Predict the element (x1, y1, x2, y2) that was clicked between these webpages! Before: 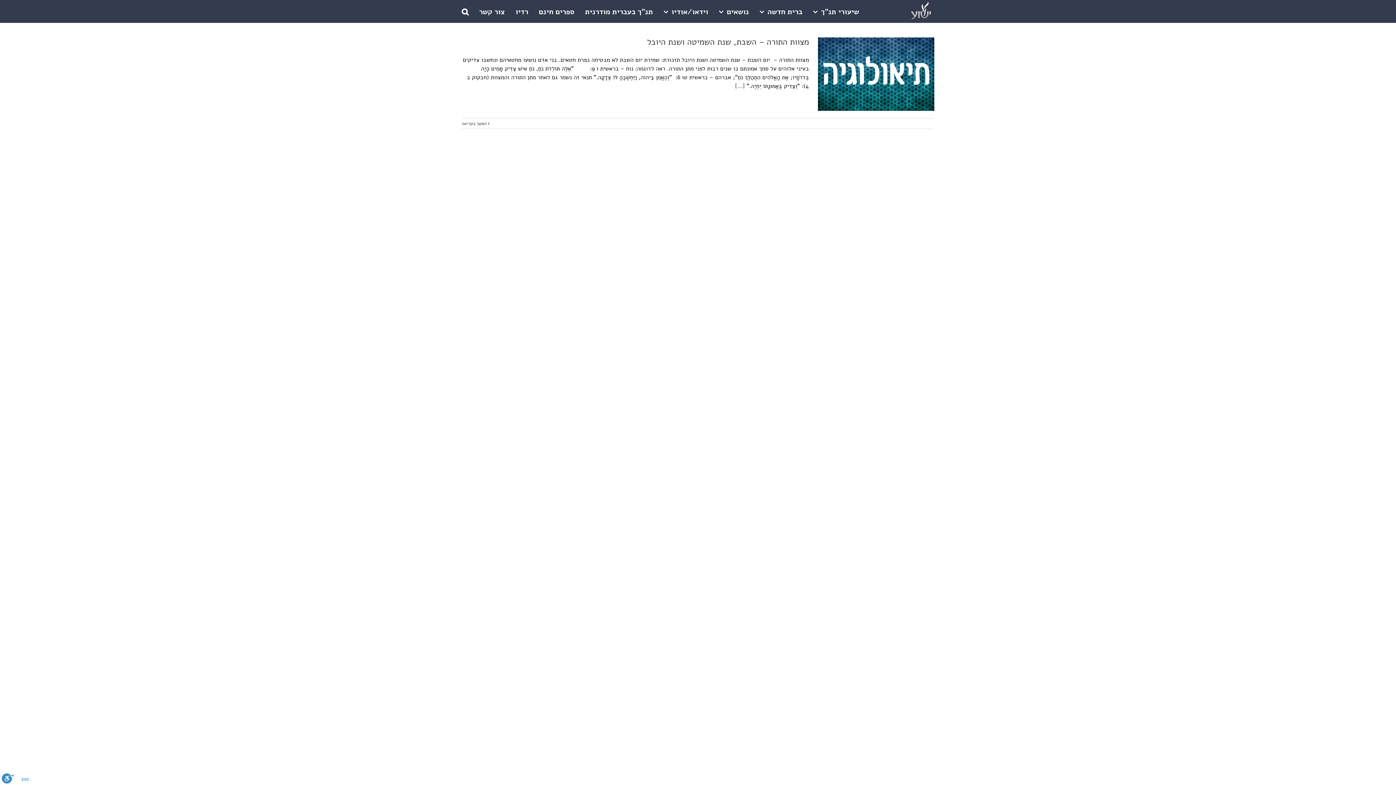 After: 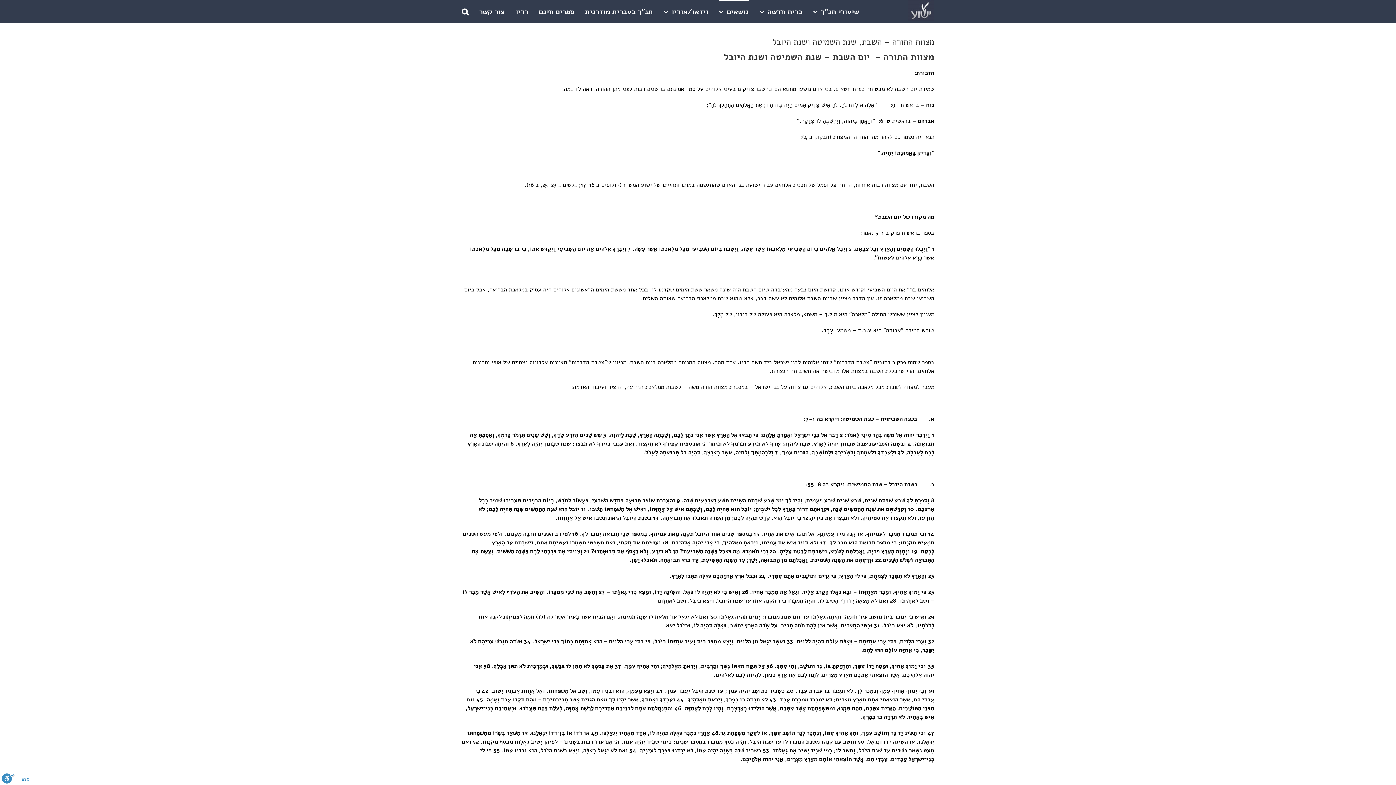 Action: bbox: (735, 82, 745, 90) label: [...]